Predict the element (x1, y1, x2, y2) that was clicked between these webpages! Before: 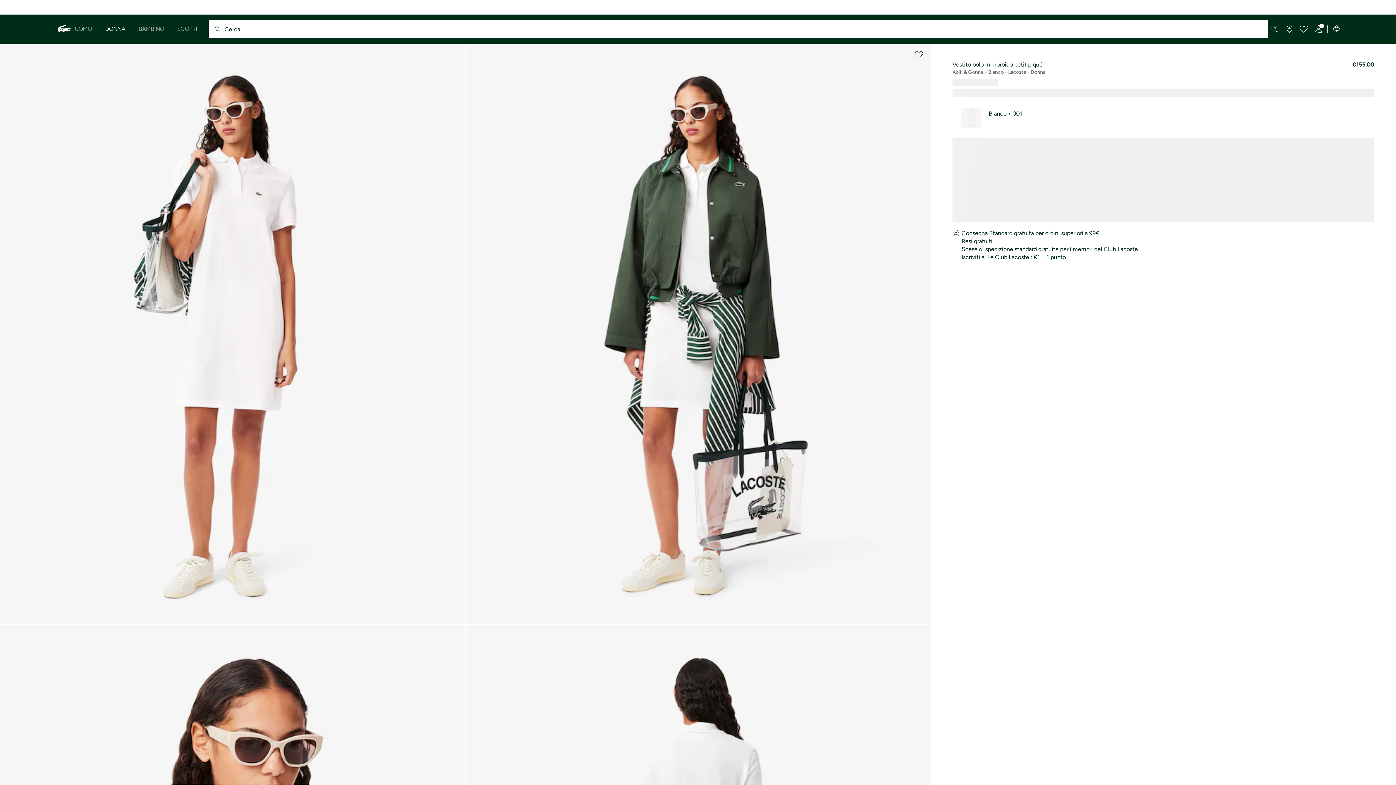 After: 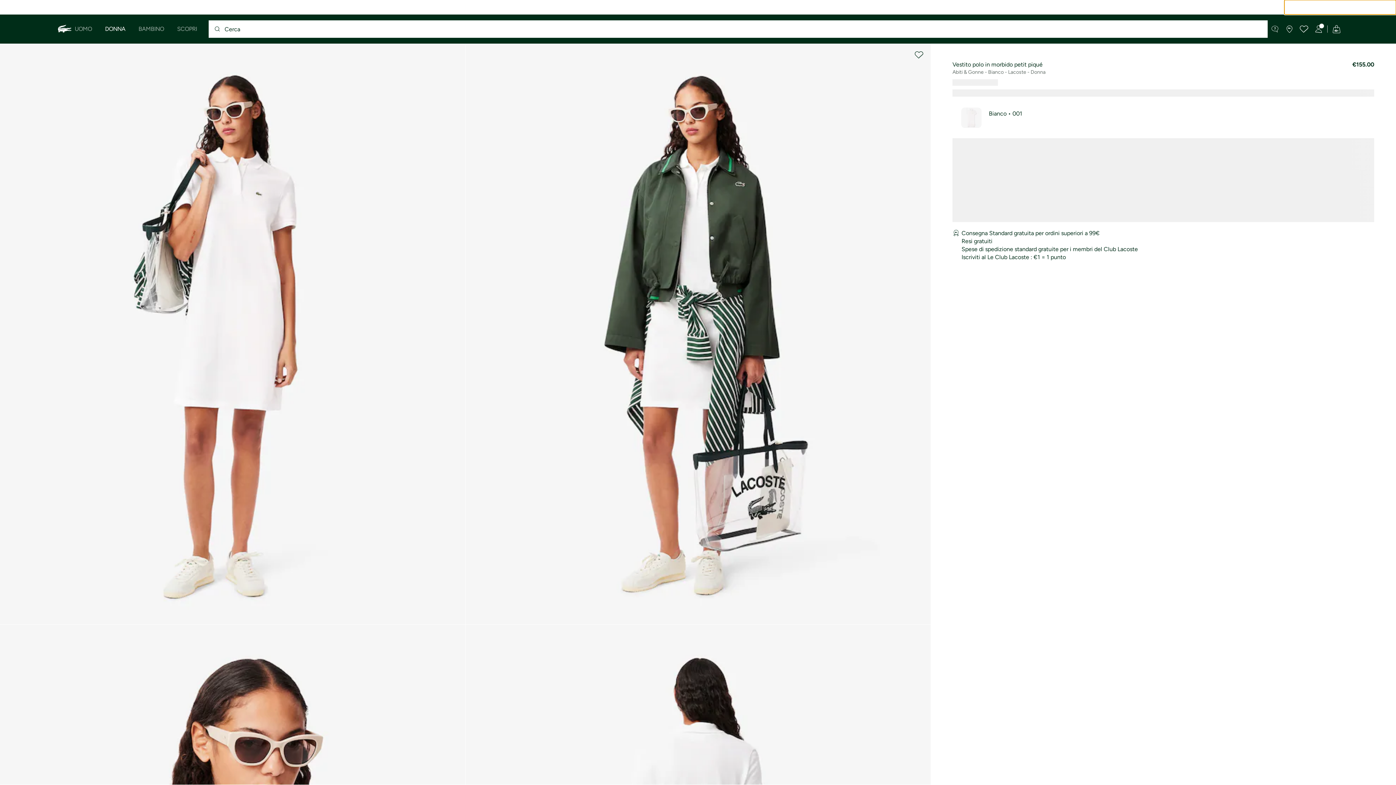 Action: bbox: (1284, 0, 1396, 14)